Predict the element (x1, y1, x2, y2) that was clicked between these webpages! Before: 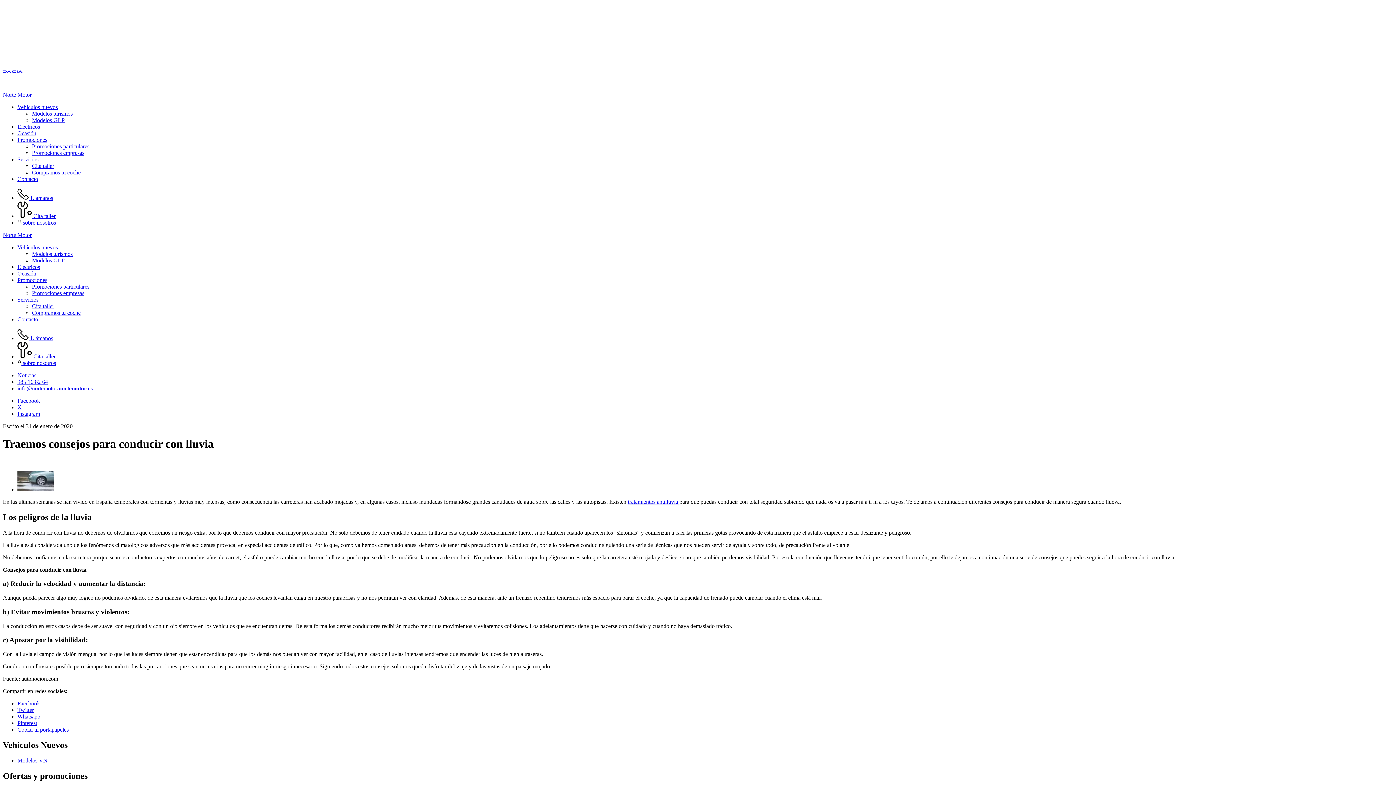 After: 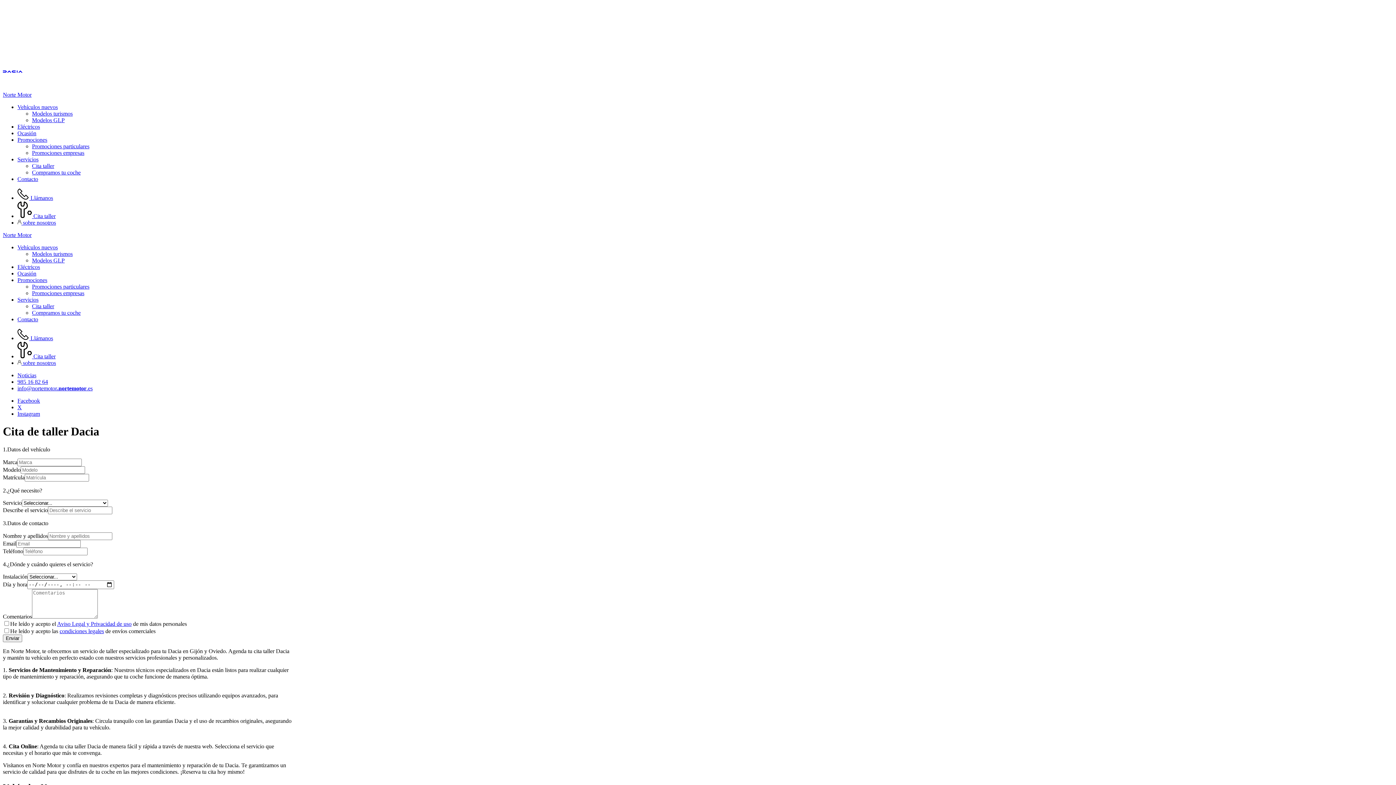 Action: bbox: (32, 303, 54, 309) label: Cita taller